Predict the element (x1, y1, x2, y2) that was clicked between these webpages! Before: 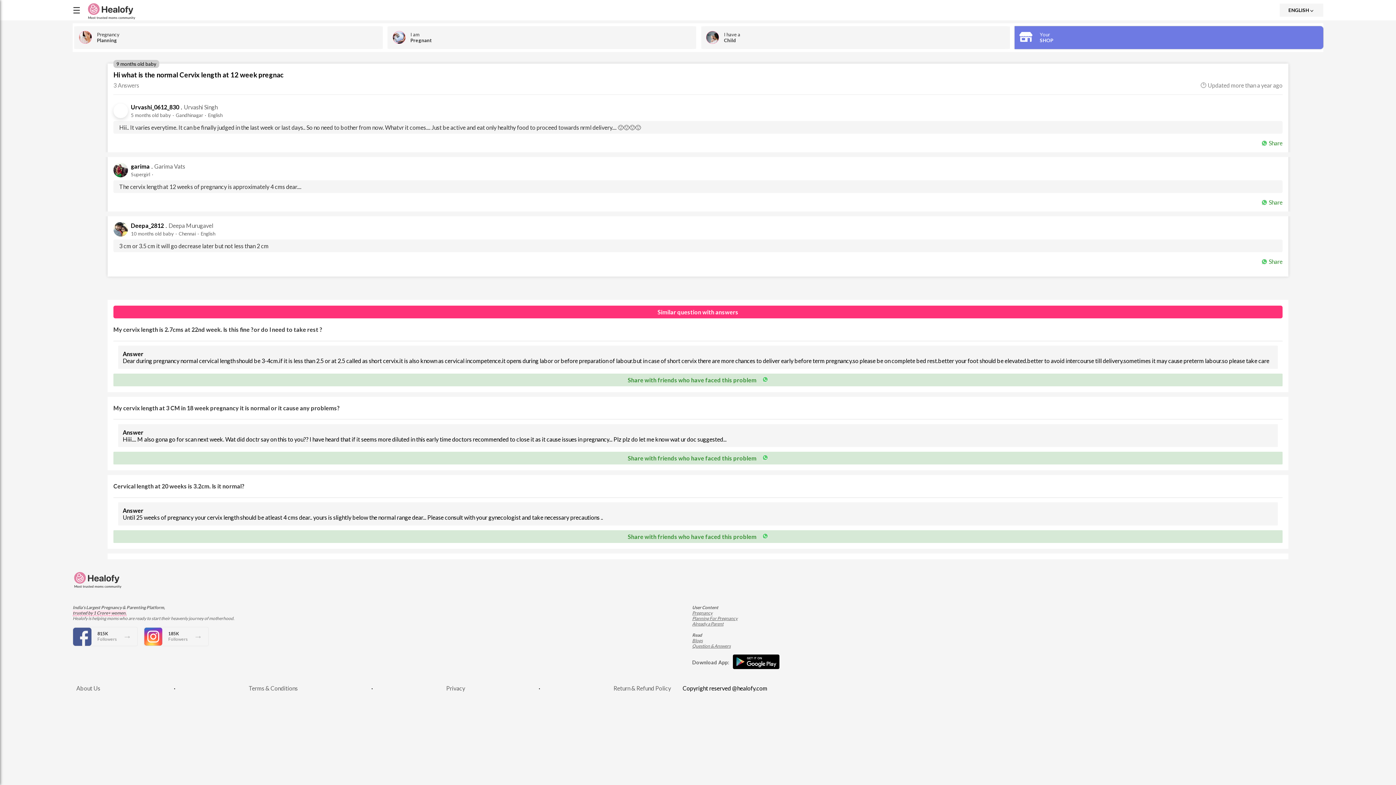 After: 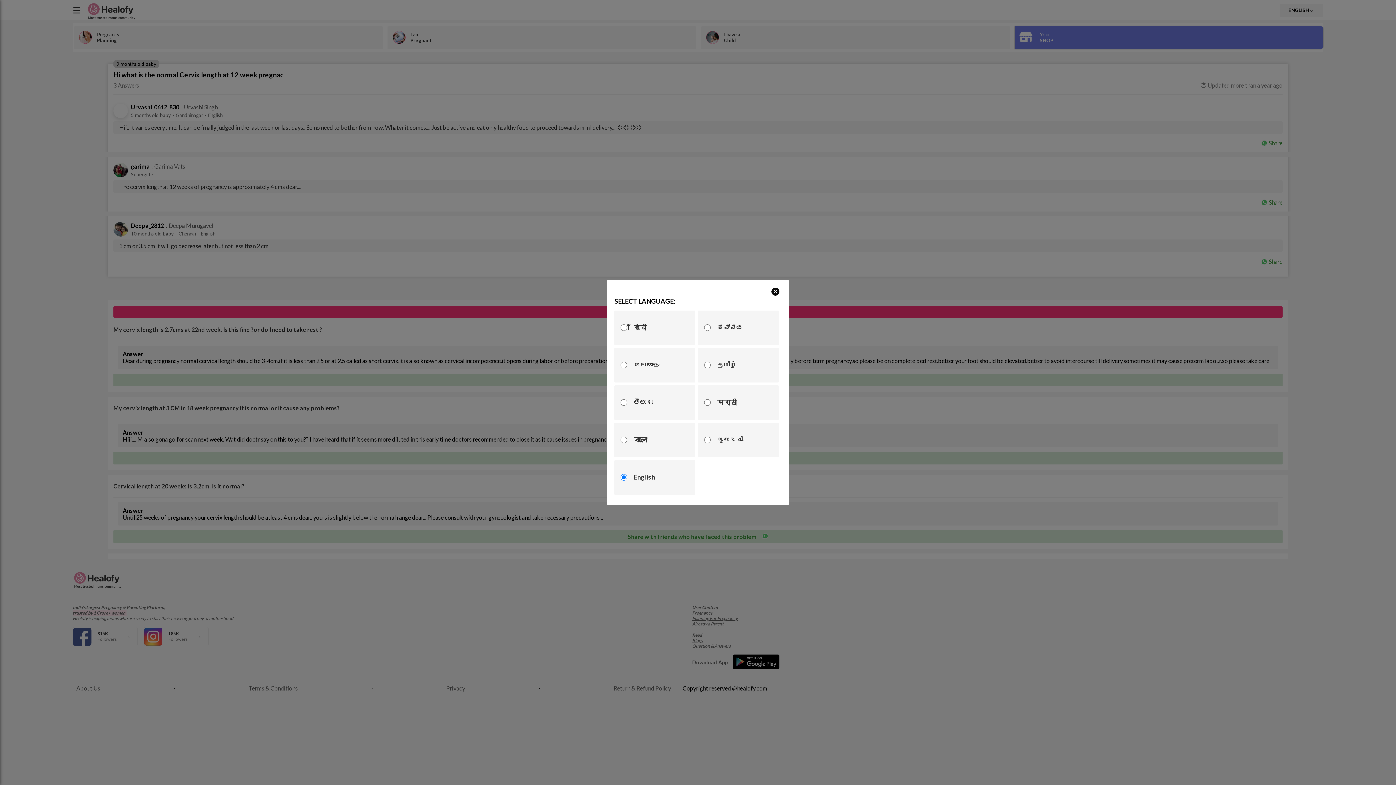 Action: label: ENGLISH bbox: (1280, 3, 1323, 16)